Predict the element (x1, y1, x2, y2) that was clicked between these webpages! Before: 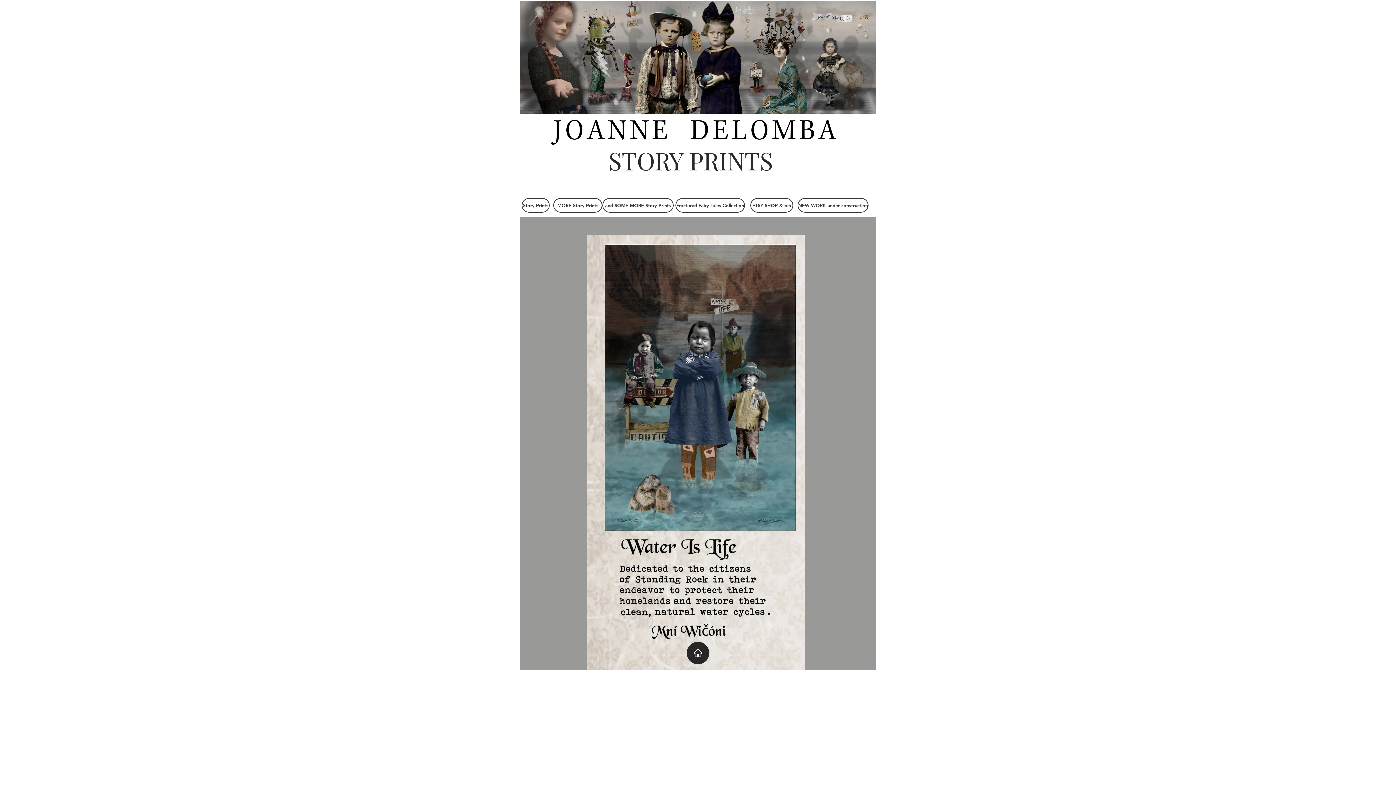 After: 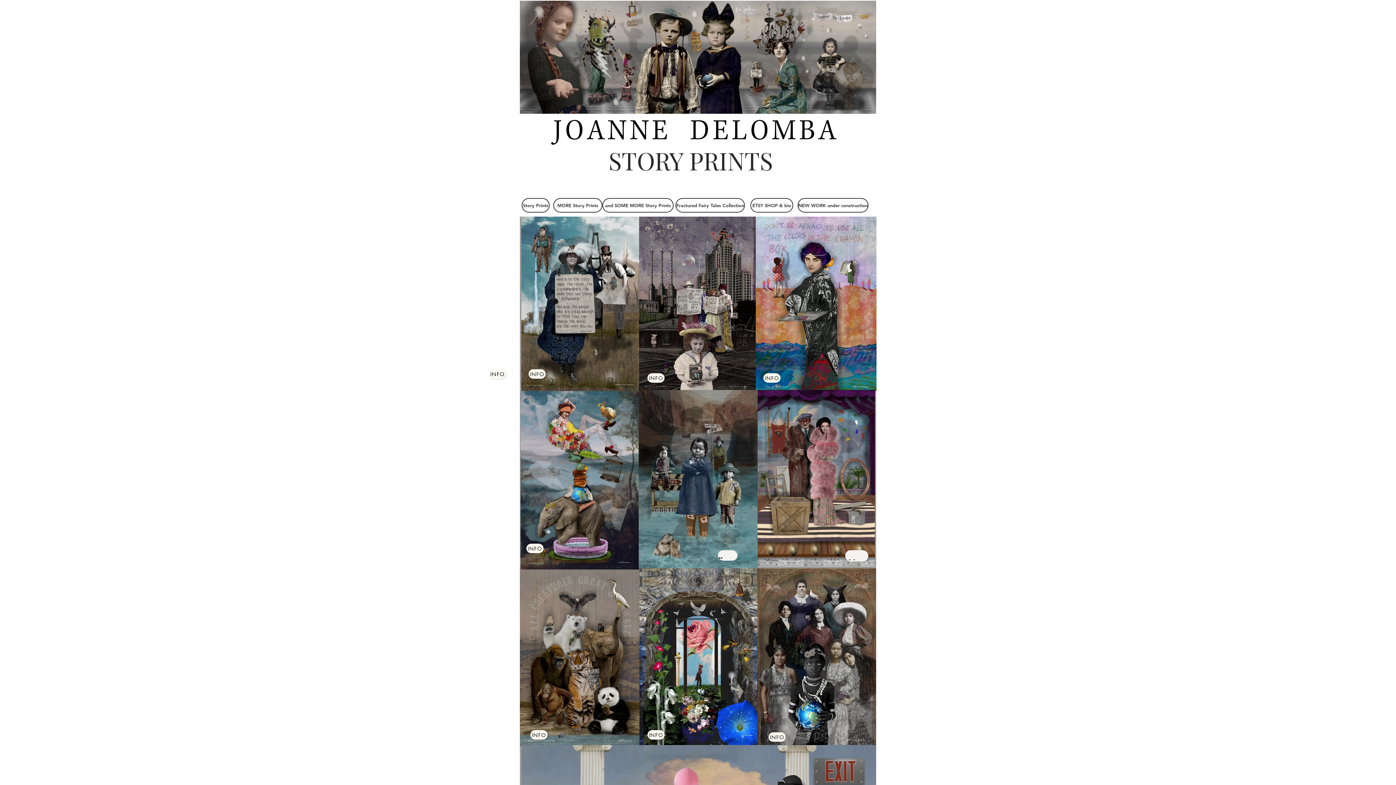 Action: bbox: (602, 198, 673, 212) label: and SOME MORE Story Prints